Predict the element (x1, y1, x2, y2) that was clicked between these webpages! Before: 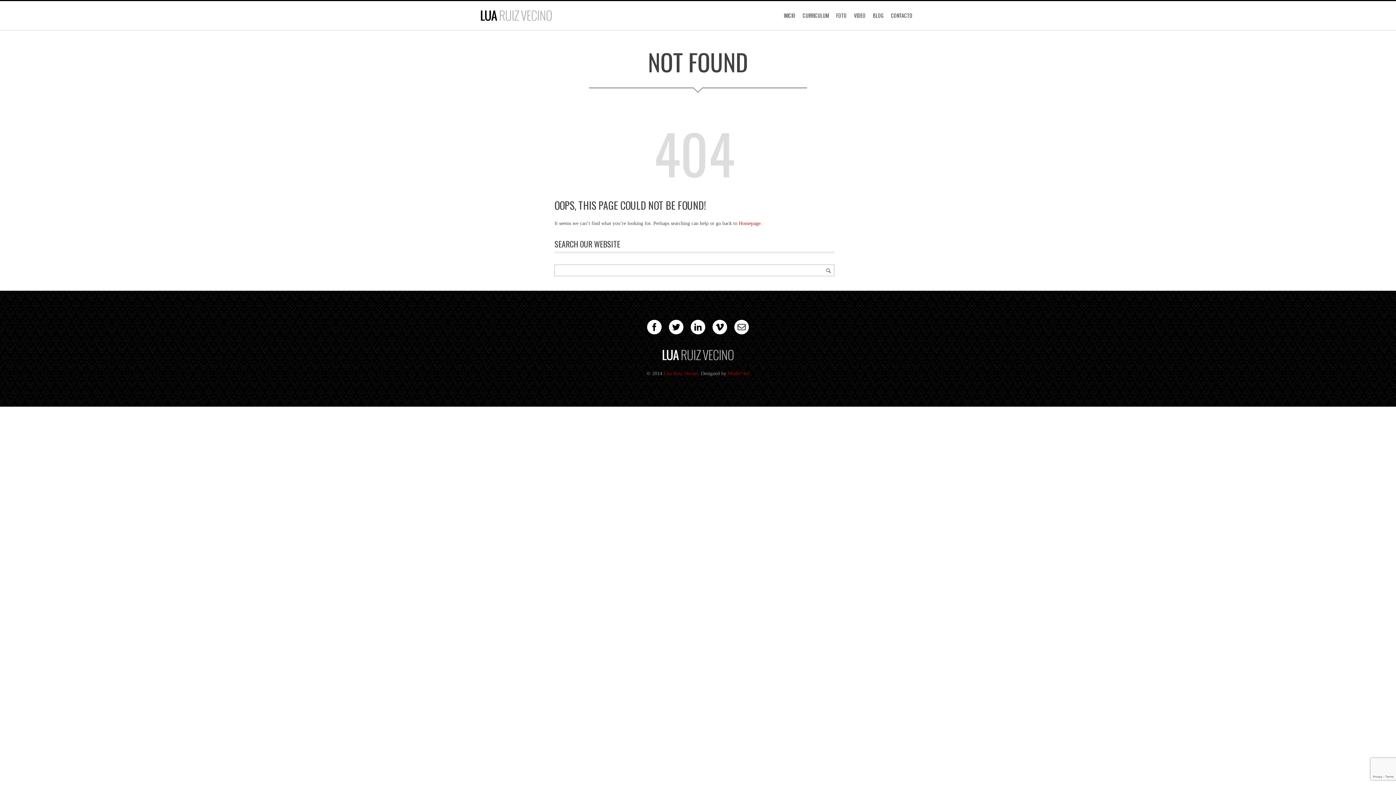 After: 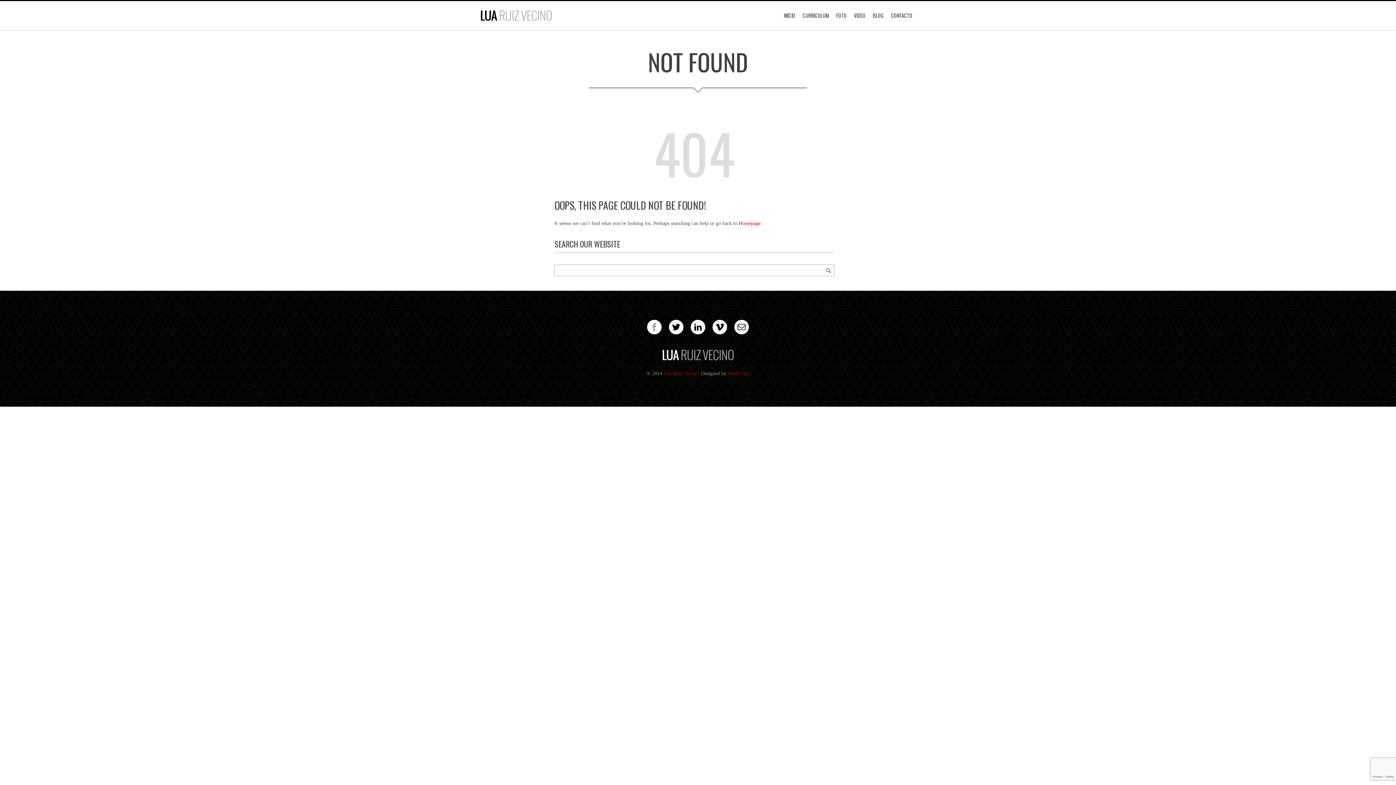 Action: bbox: (647, 320, 661, 334)